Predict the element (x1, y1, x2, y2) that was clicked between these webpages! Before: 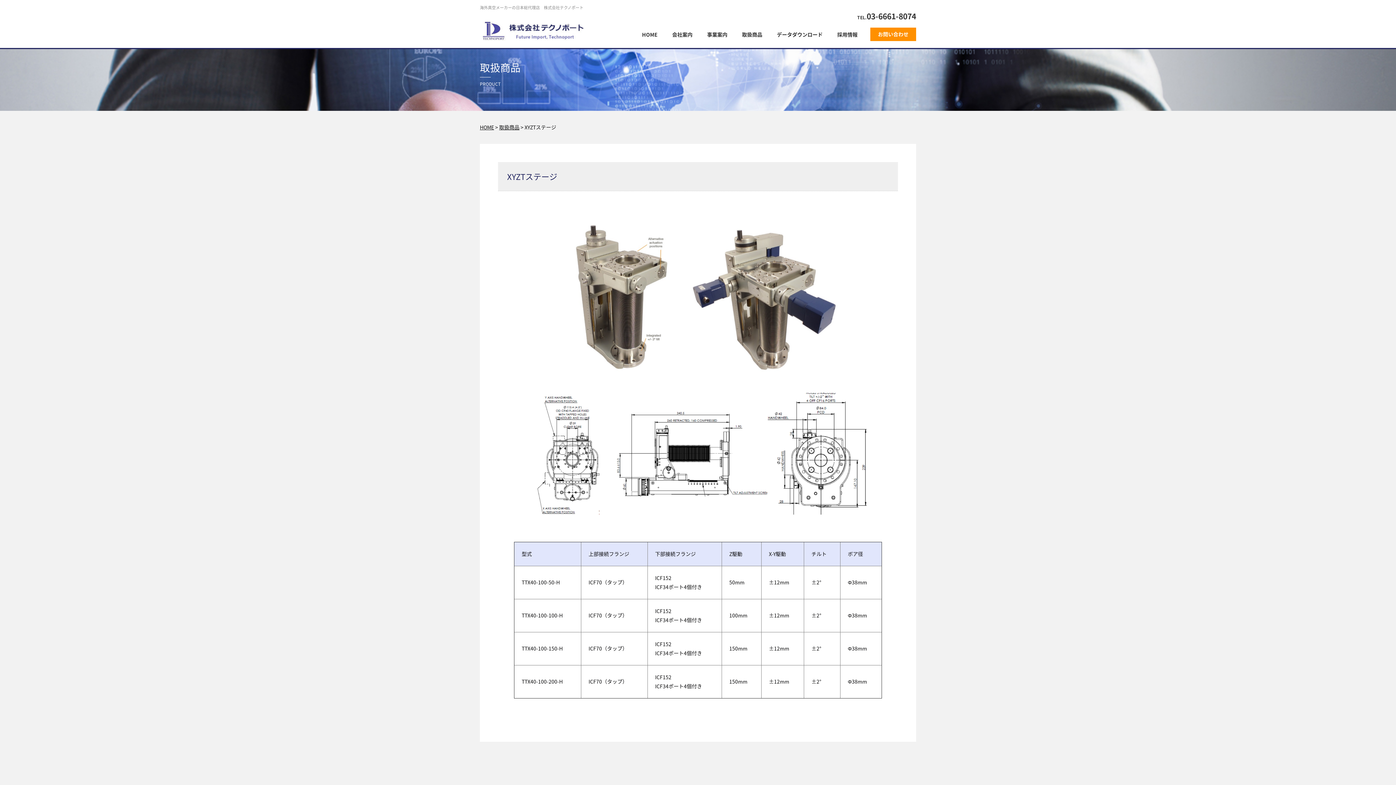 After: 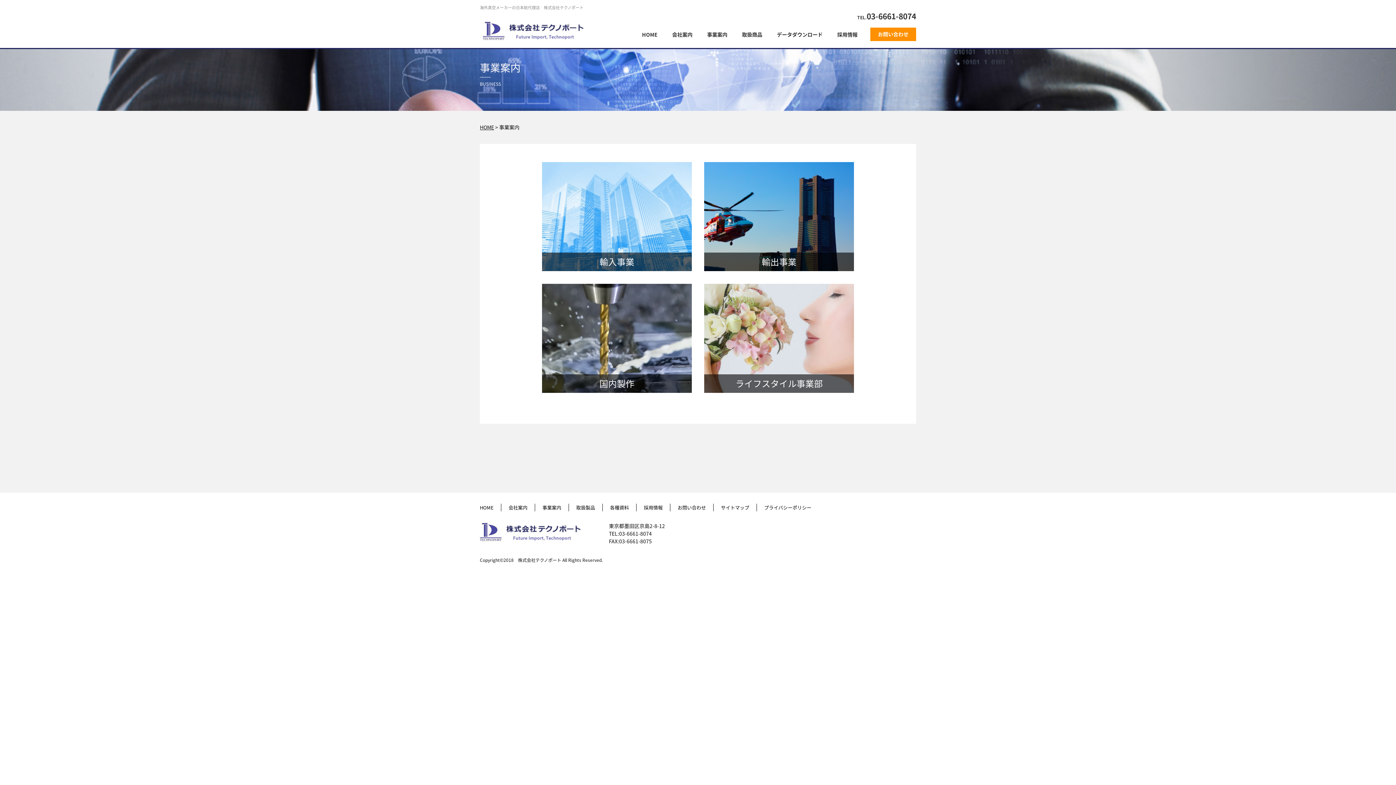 Action: bbox: (700, 22, 734, 48) label: 事業案内